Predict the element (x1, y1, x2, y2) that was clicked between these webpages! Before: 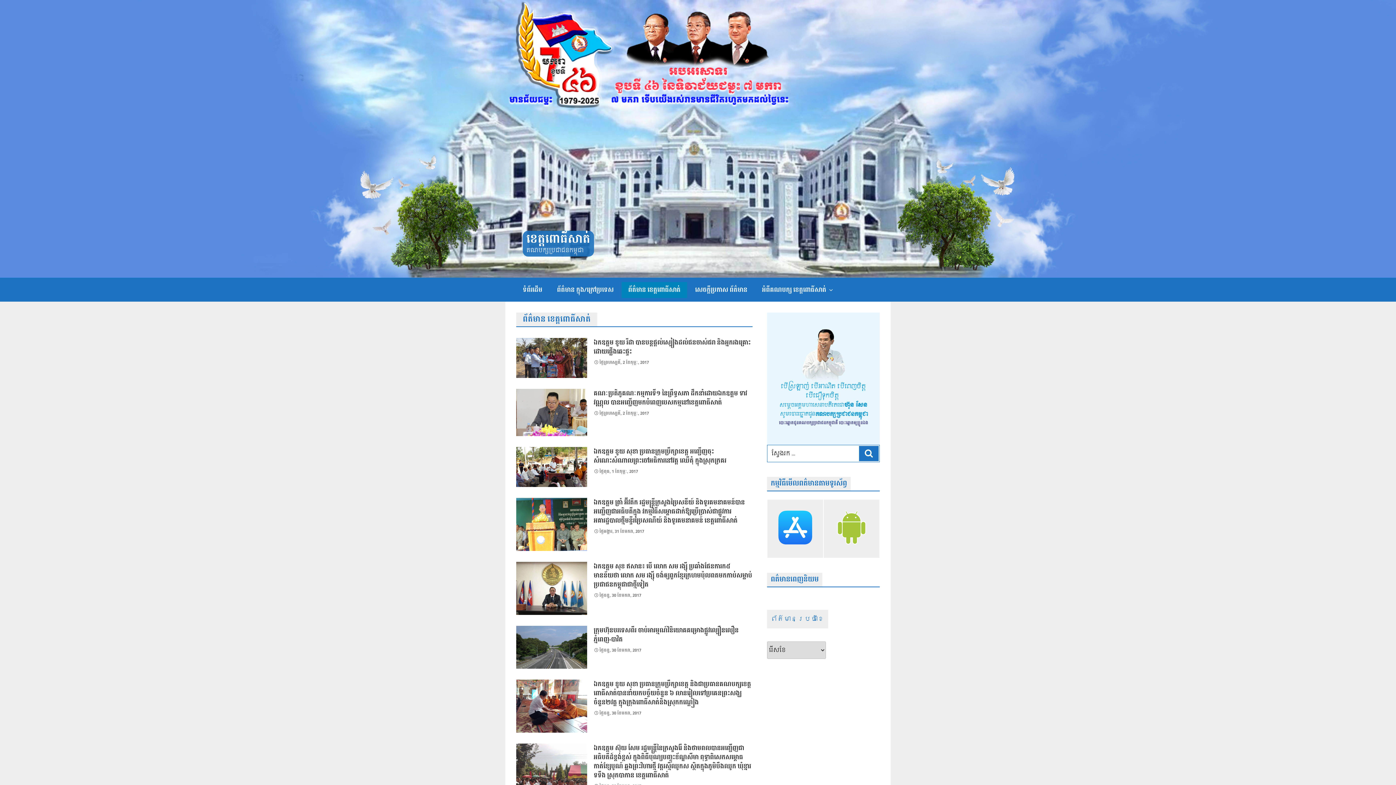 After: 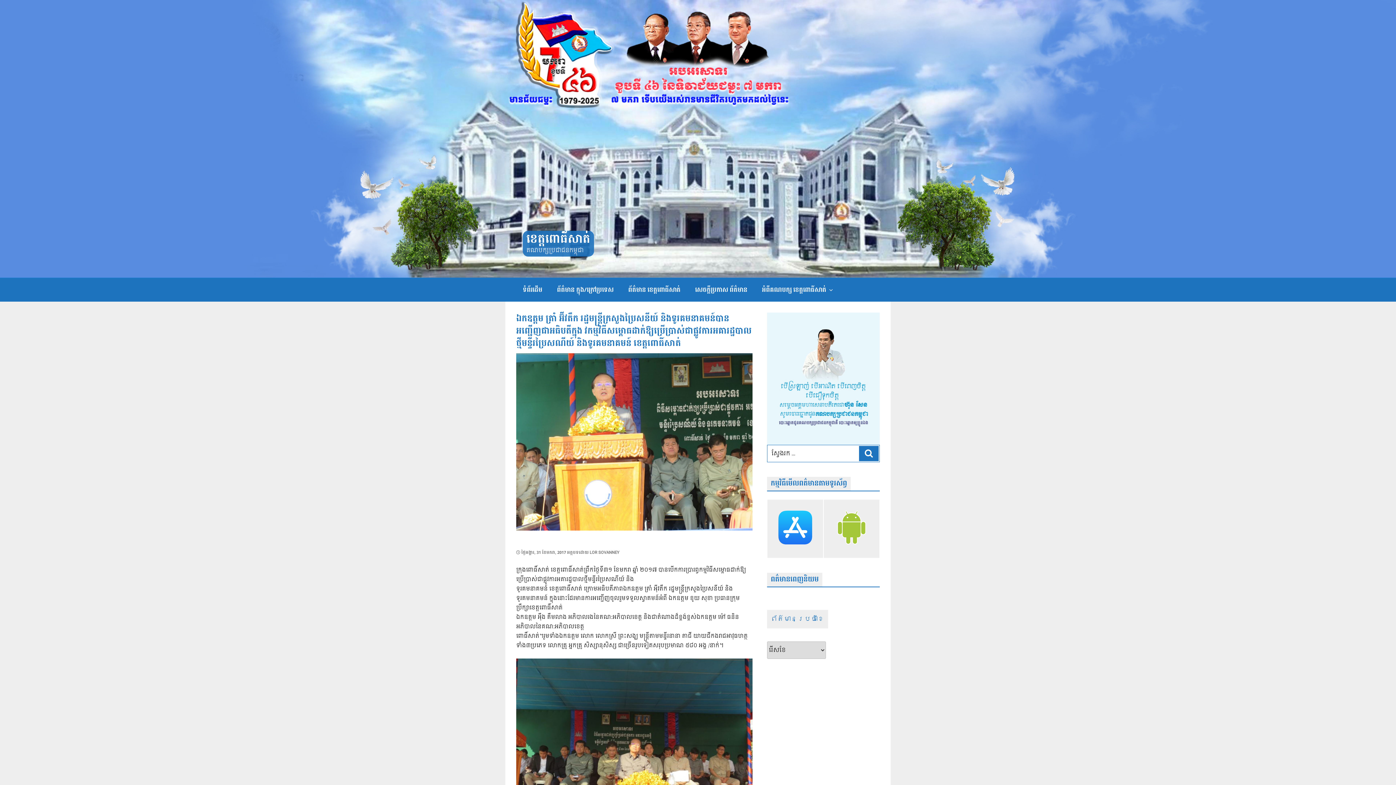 Action: label: ឯកឧត្តម ត្រាំ អ៊ីវតឹក រដ្ឋមន្ត្រីក្រសួងប្រៃសនីយ៍ និងទូរគមនាគមន៍បានអញ្ជើញជាអធិបតីក្នុង វកម្មវិធីសម្ពោធដាក់ឱ្យប្រើប្រាស់ជាផ្លូវការអគារដ្ឋបាលថ្មីមន្ទីរប្រៃសណីយ៍ និងទូរគមនាគមន៍ ខេត្តពោធិ៍សាត់ bbox: (593, 498, 752, 525)